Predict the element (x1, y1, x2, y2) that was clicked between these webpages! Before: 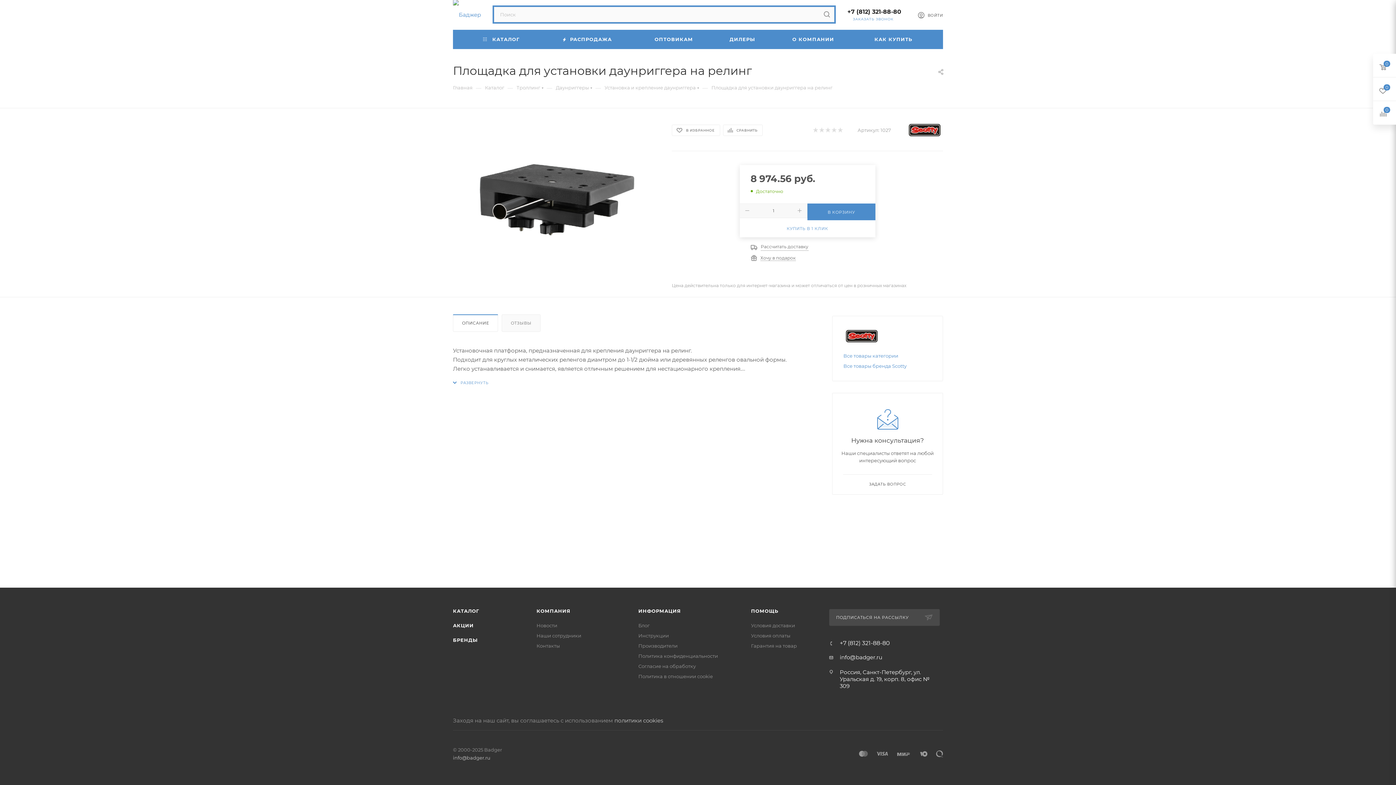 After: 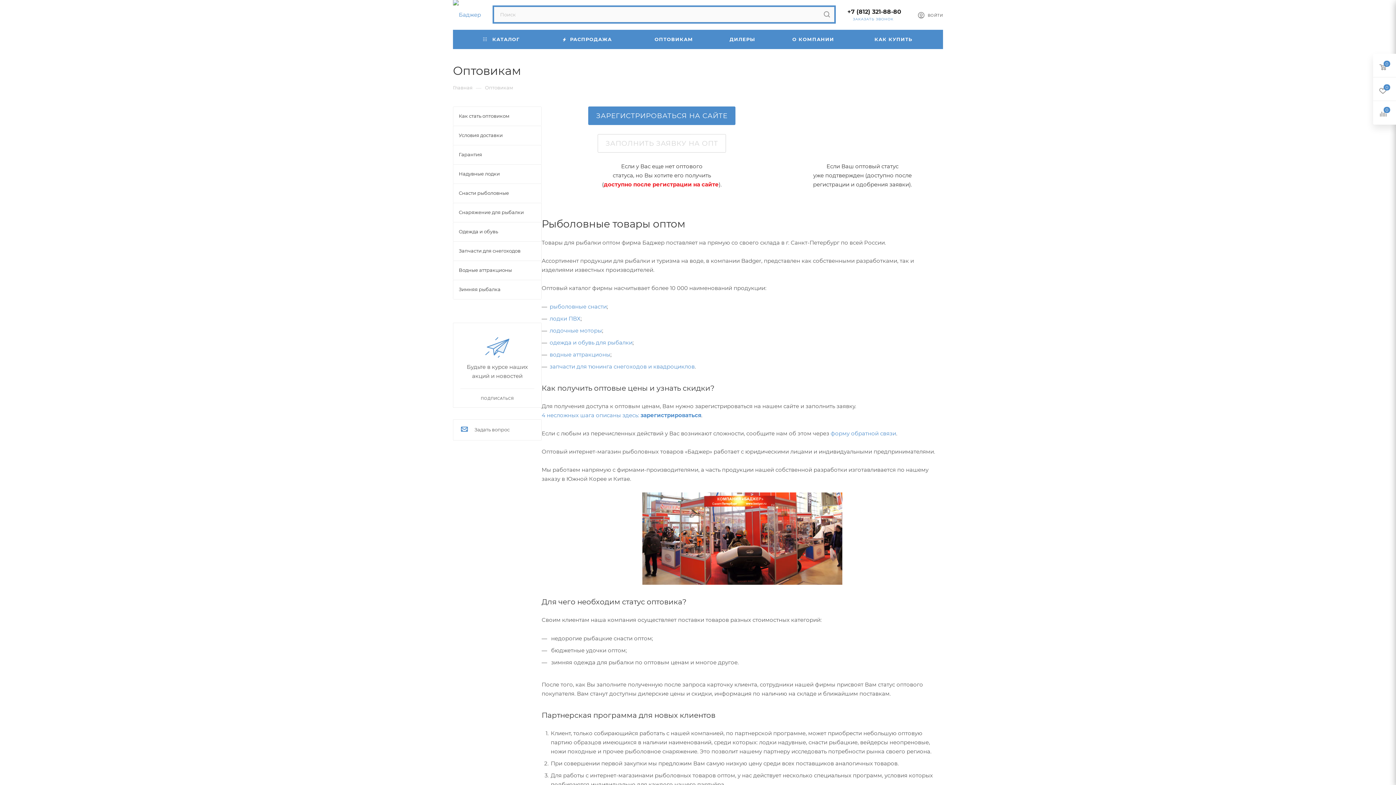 Action: bbox: (634, 29, 713, 49) label: ОПТОВИКАМ